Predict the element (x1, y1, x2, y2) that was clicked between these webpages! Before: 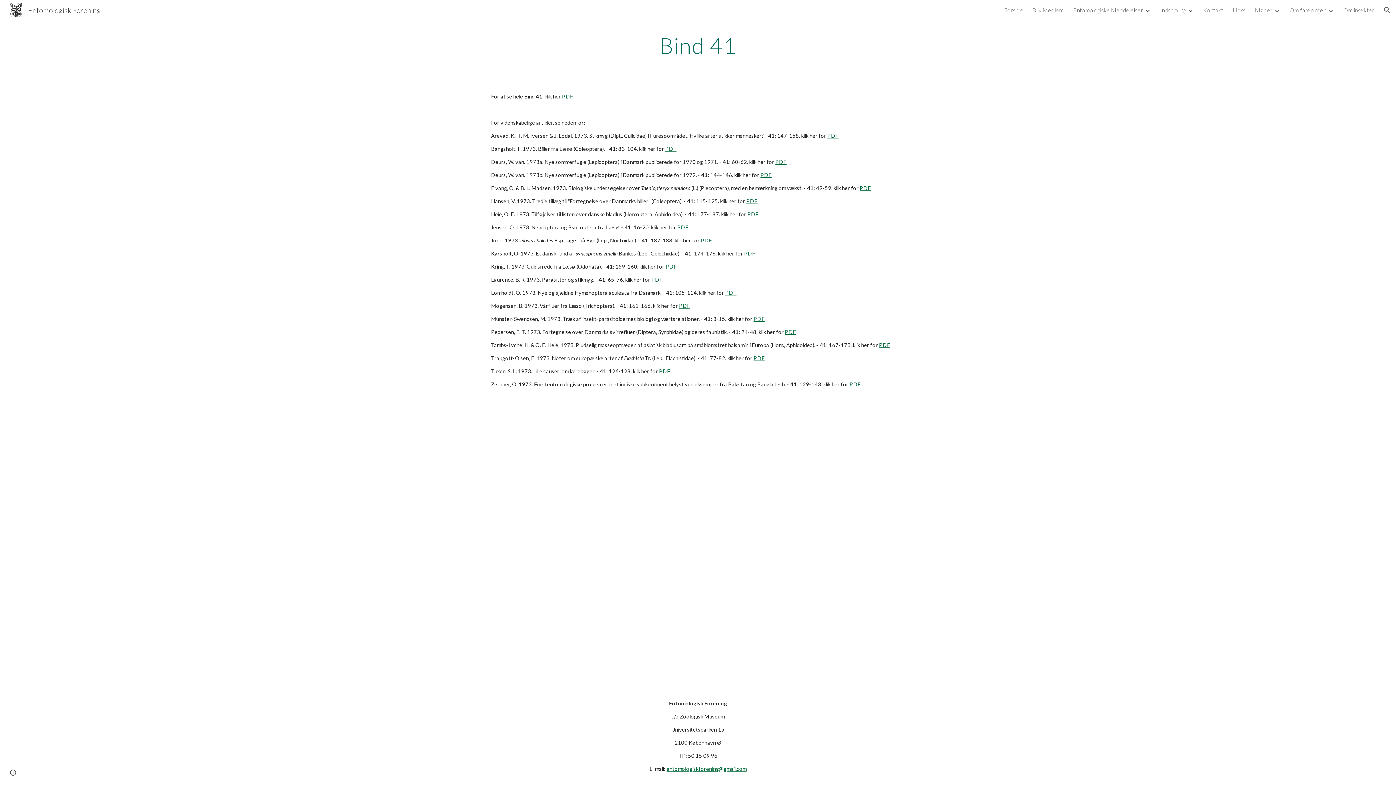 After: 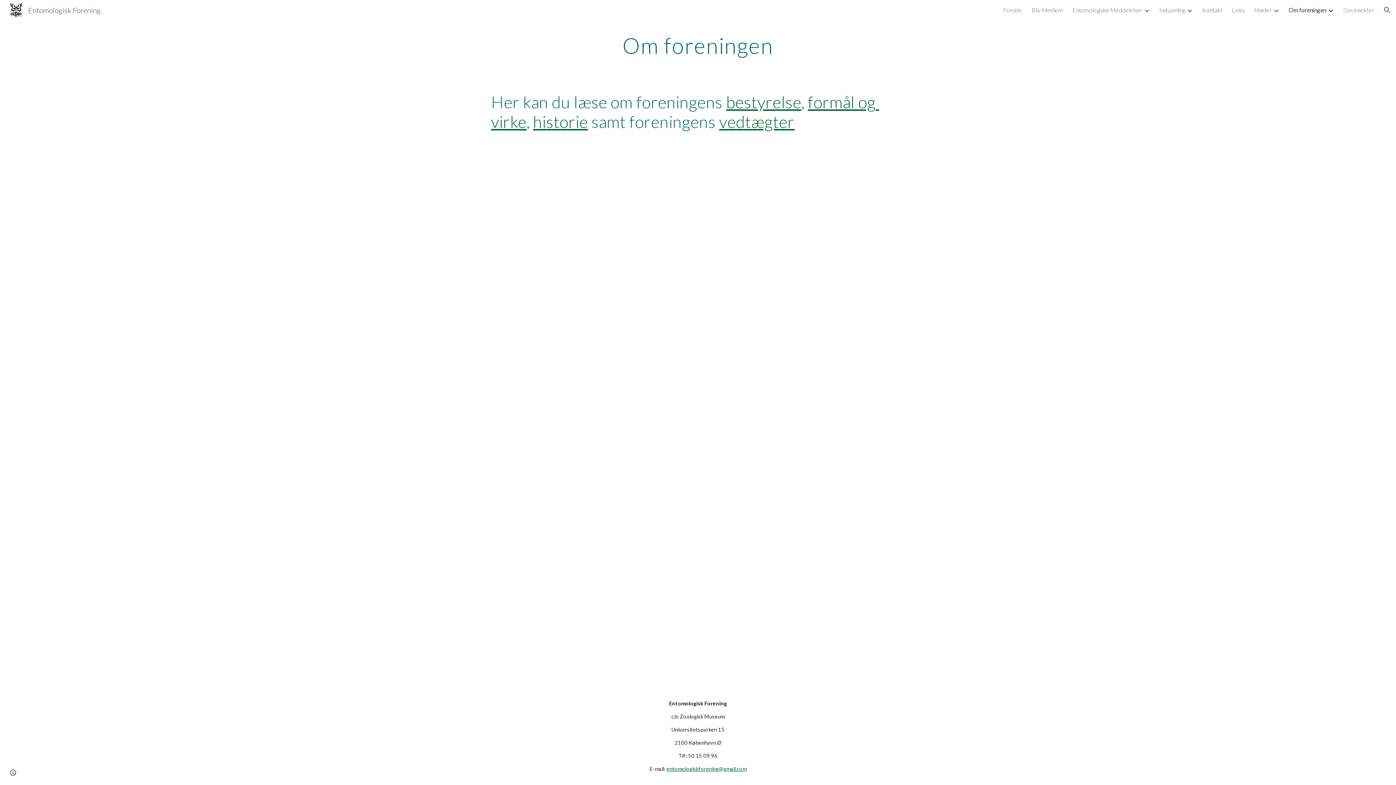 Action: bbox: (1289, 6, 1326, 13) label: Om foreningen